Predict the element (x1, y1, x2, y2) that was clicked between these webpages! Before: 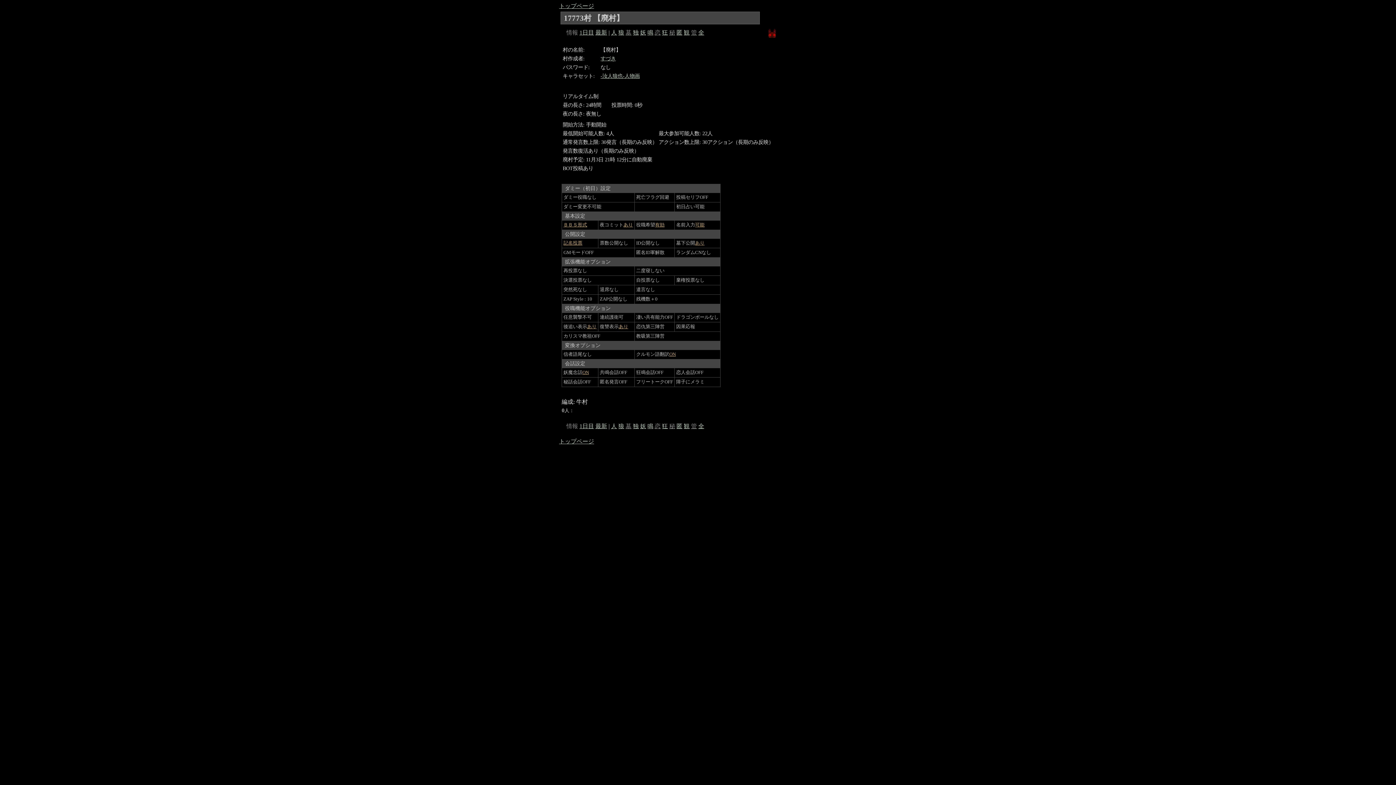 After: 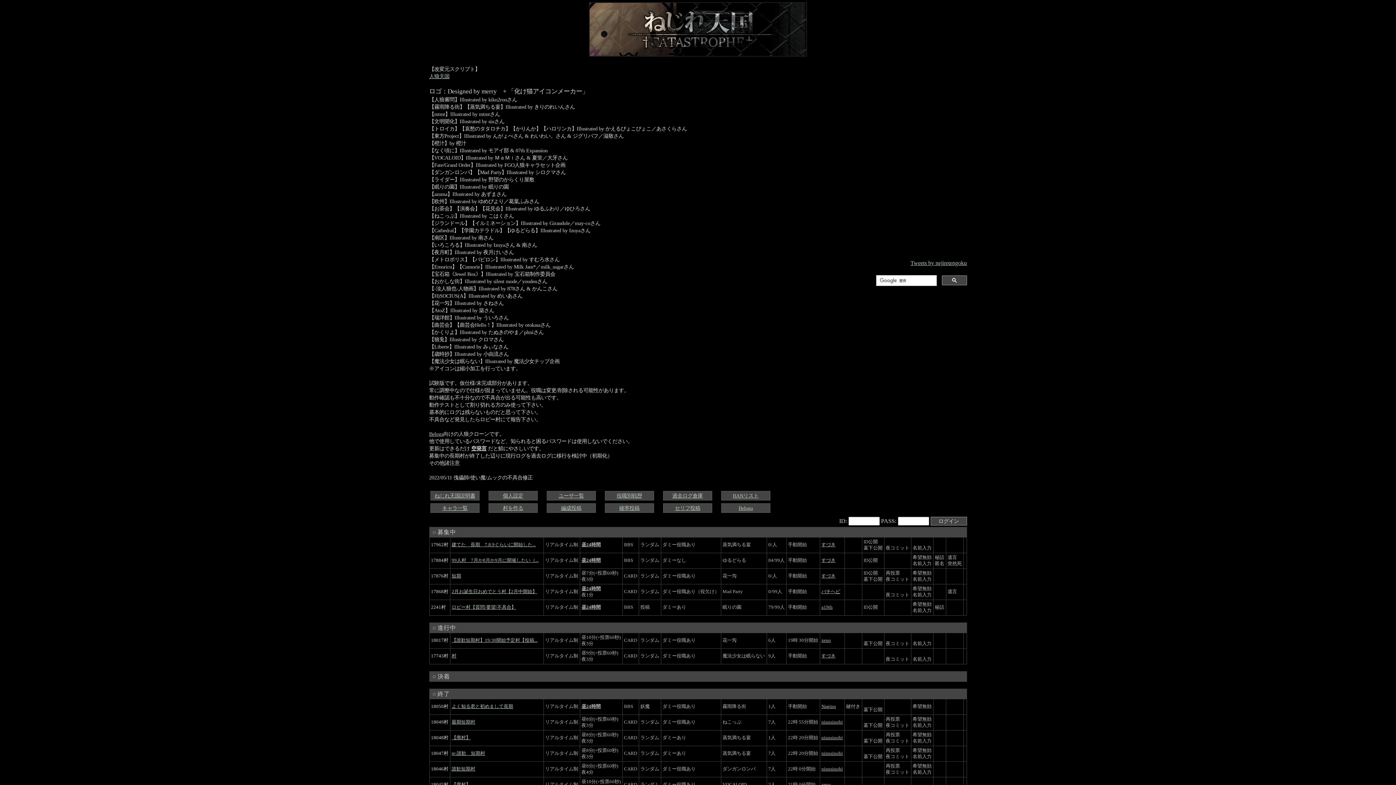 Action: bbox: (559, 438, 594, 444) label: トップページ